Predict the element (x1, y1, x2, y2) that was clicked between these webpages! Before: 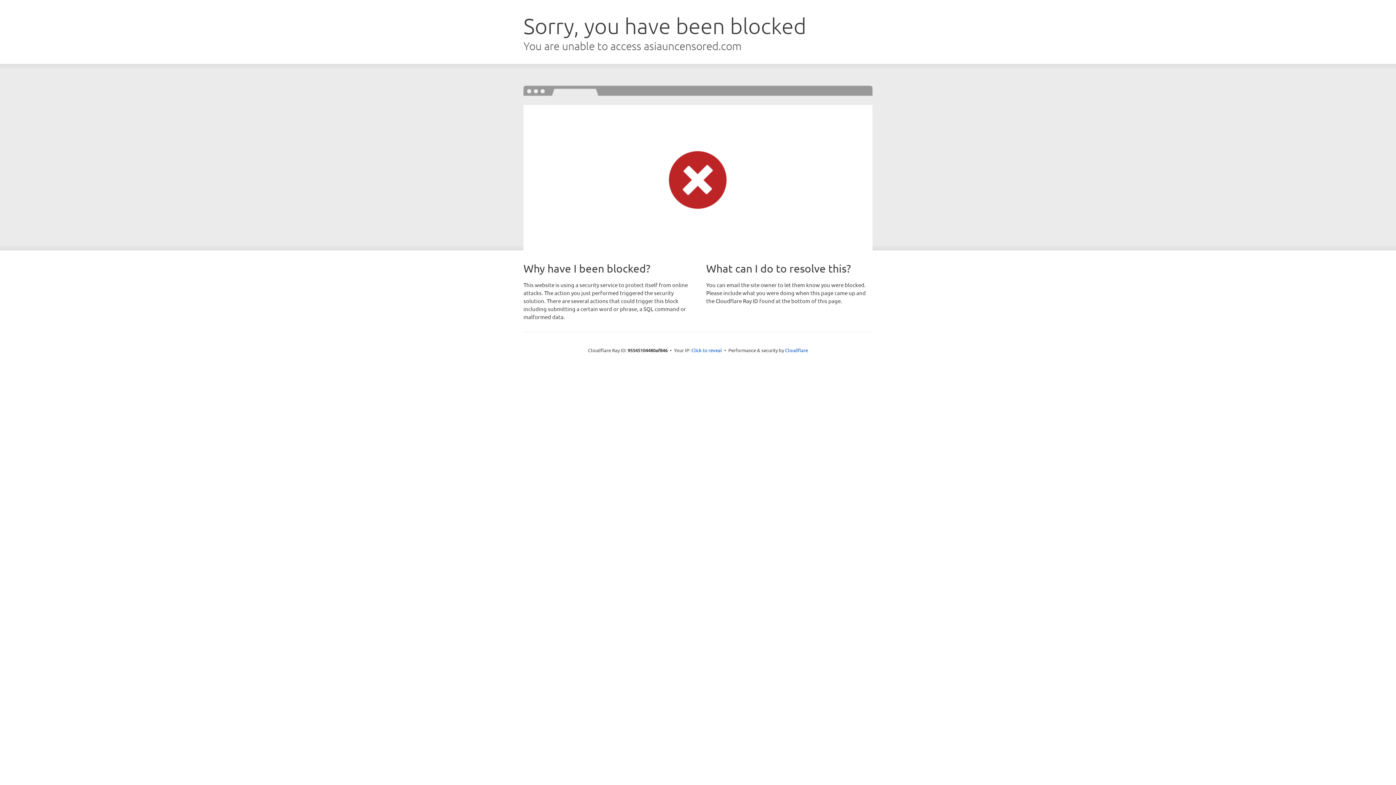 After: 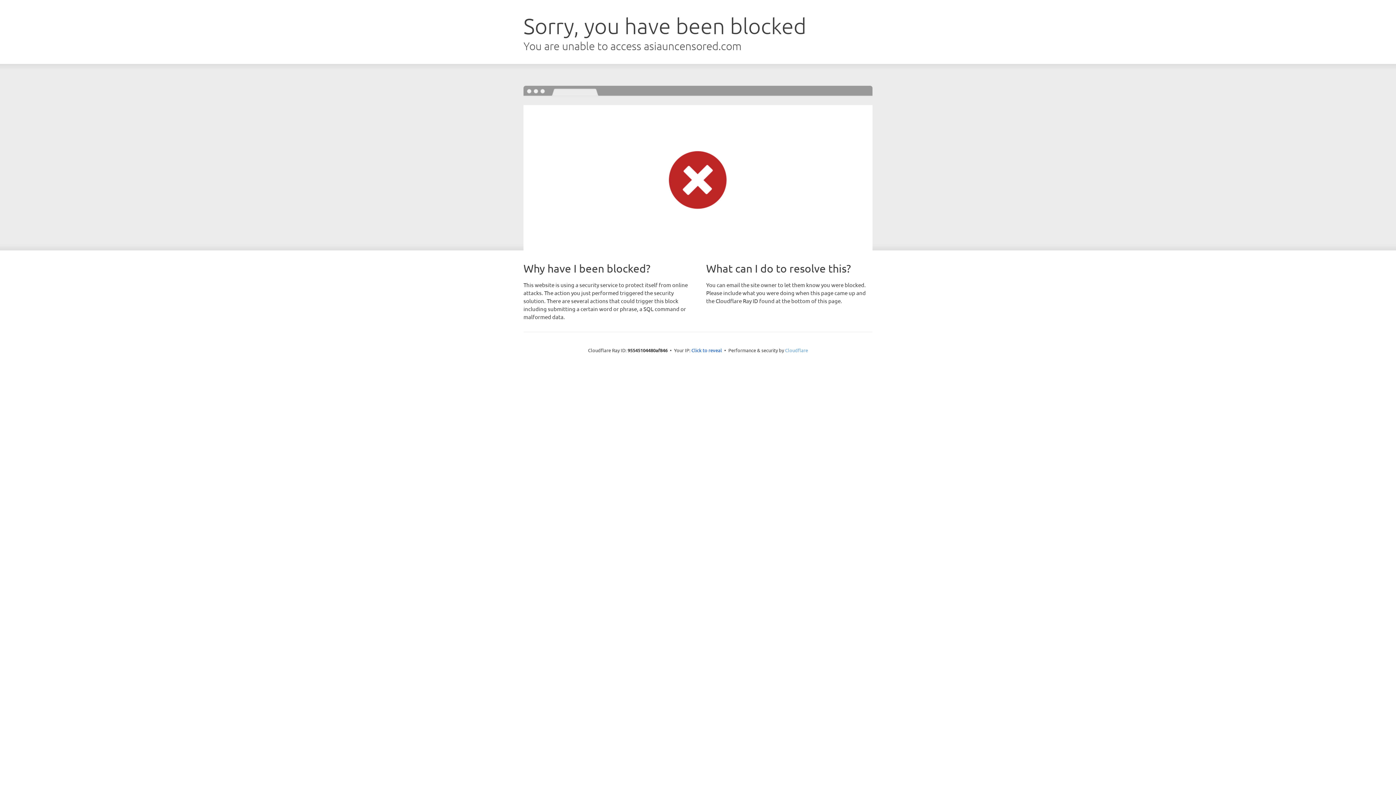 Action: bbox: (785, 347, 808, 353) label: Cloudflare